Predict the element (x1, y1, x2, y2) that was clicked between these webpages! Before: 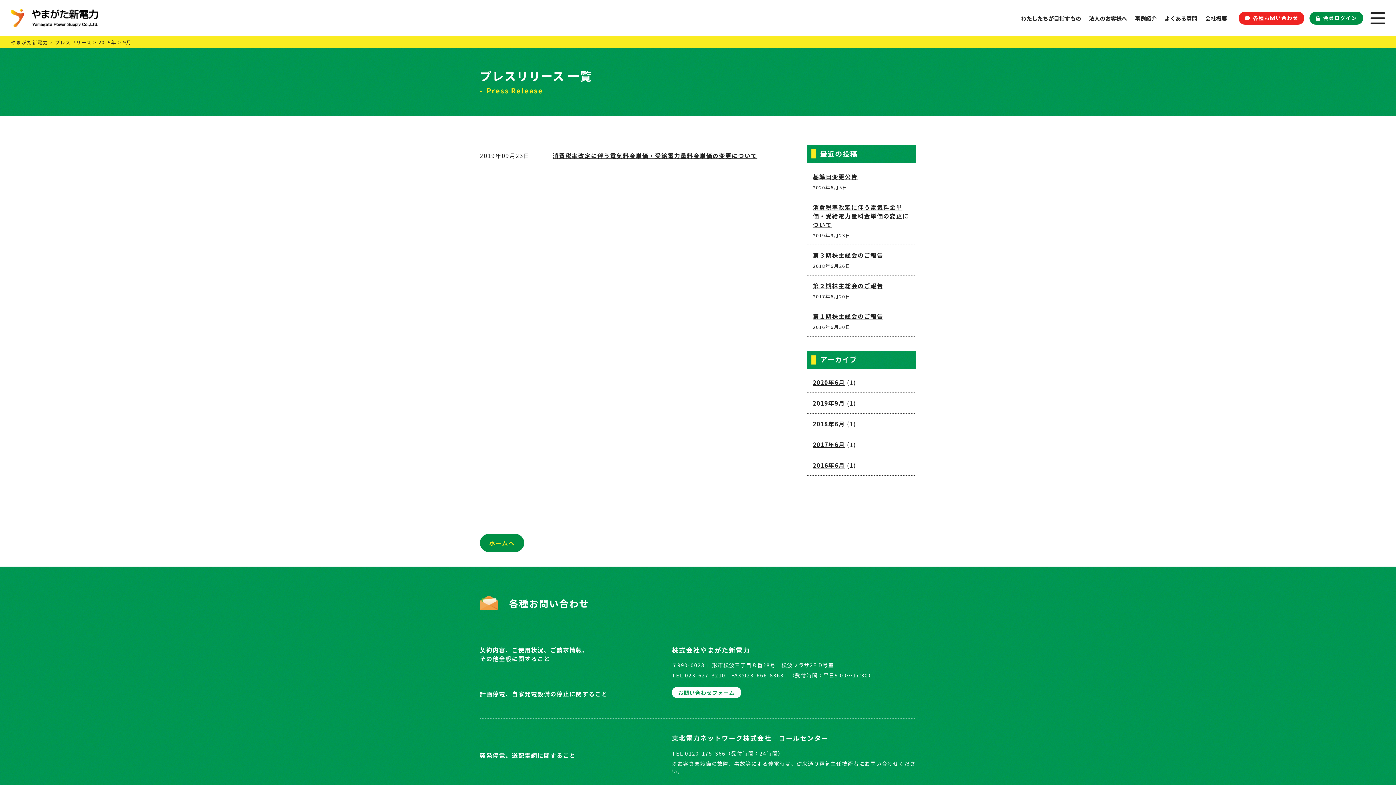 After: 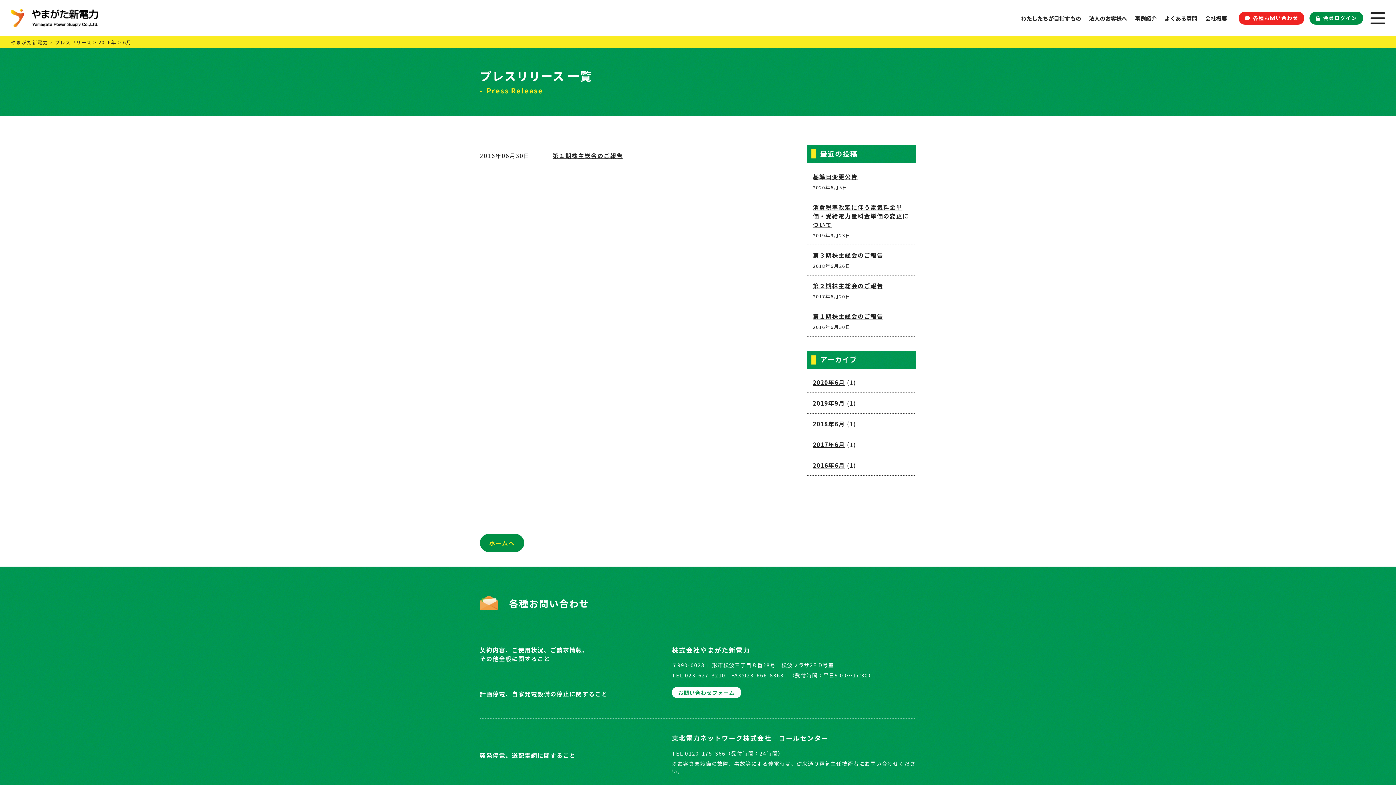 Action: label: 2016年6月 bbox: (813, 461, 845, 469)